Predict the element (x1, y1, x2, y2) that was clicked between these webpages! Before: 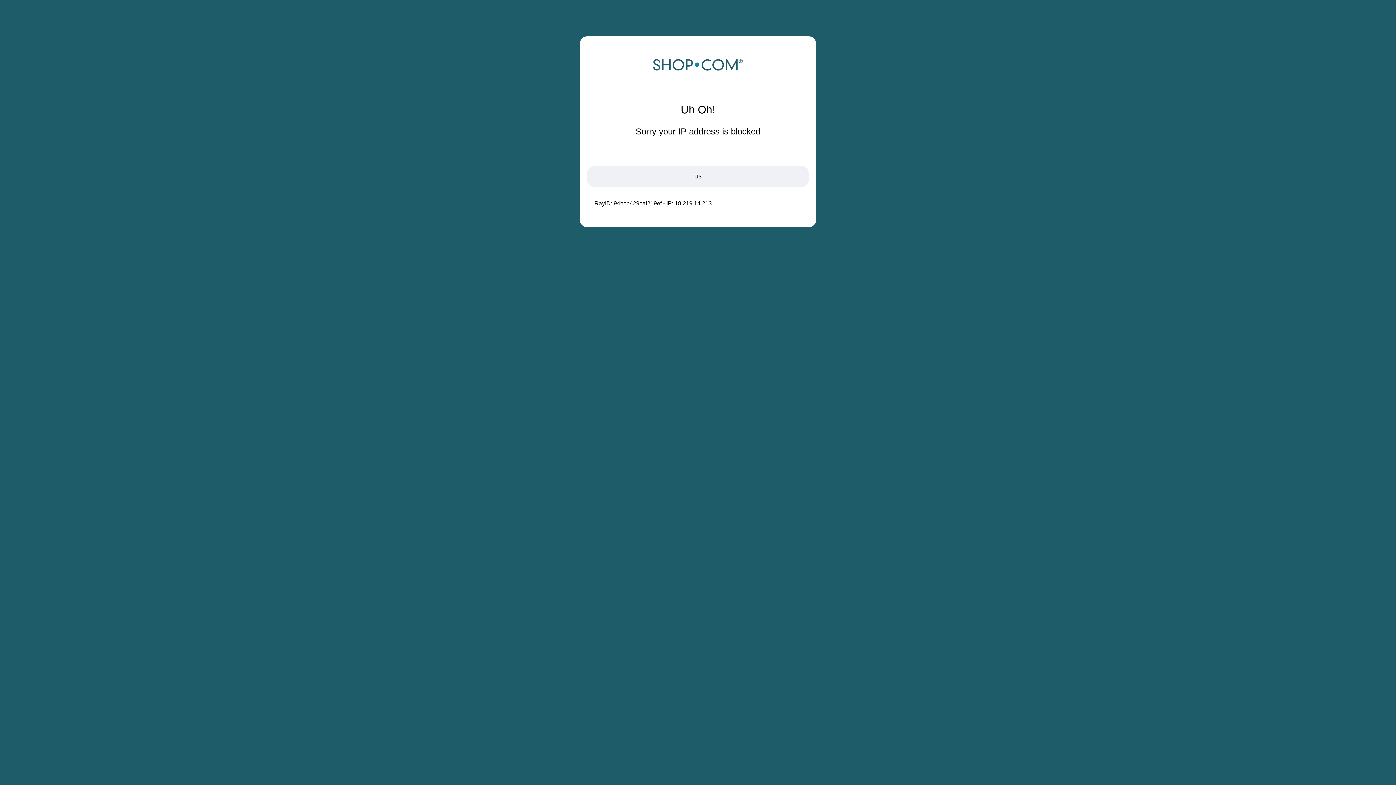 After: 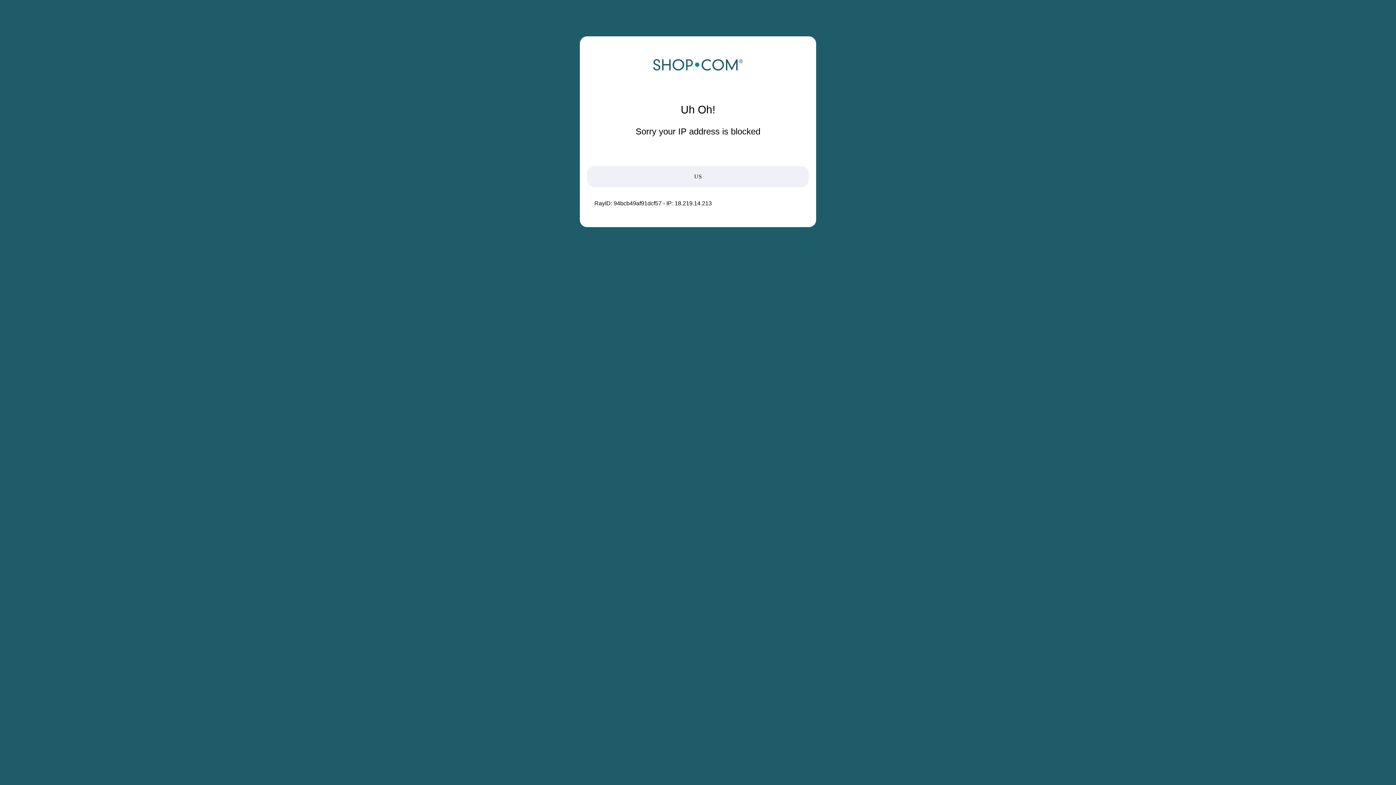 Action: bbox: (652, 68, 743, 74)